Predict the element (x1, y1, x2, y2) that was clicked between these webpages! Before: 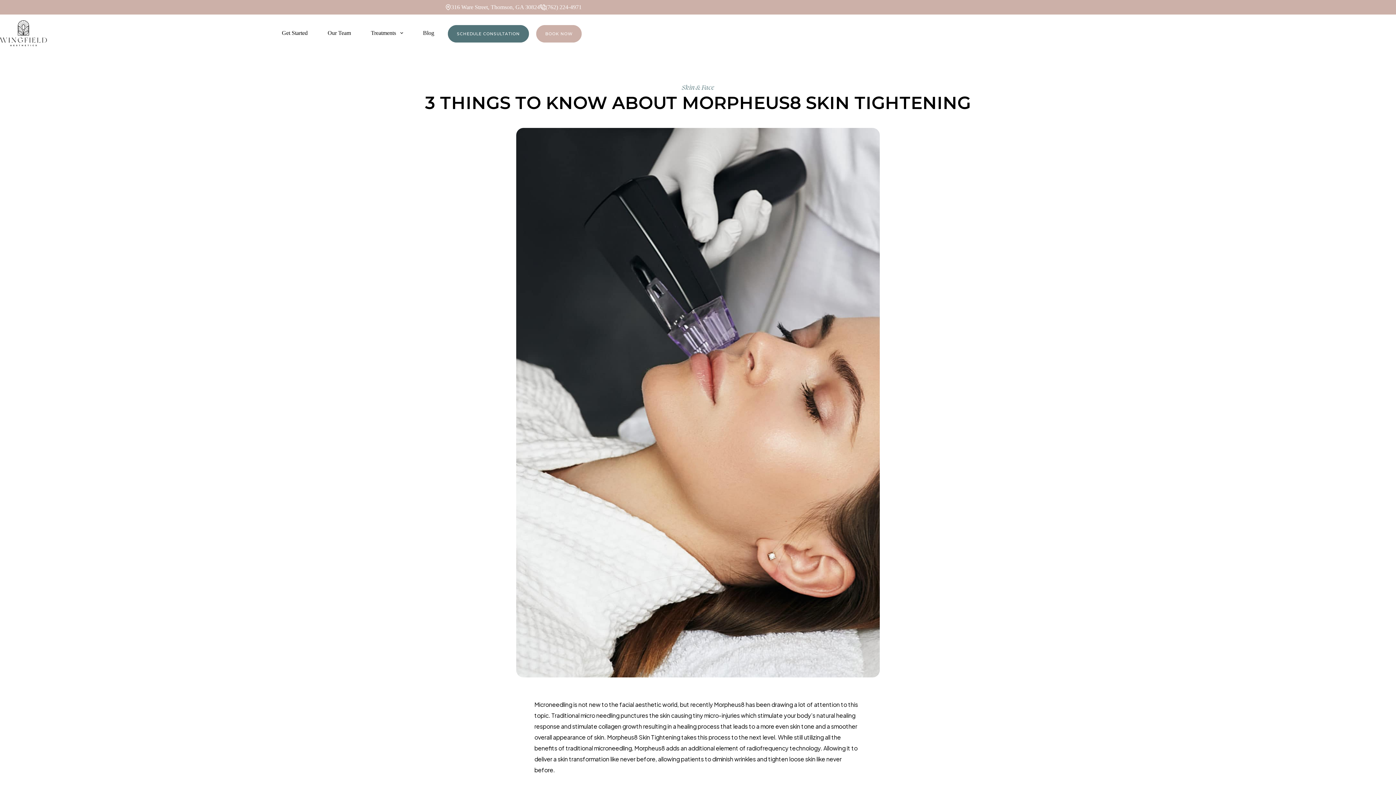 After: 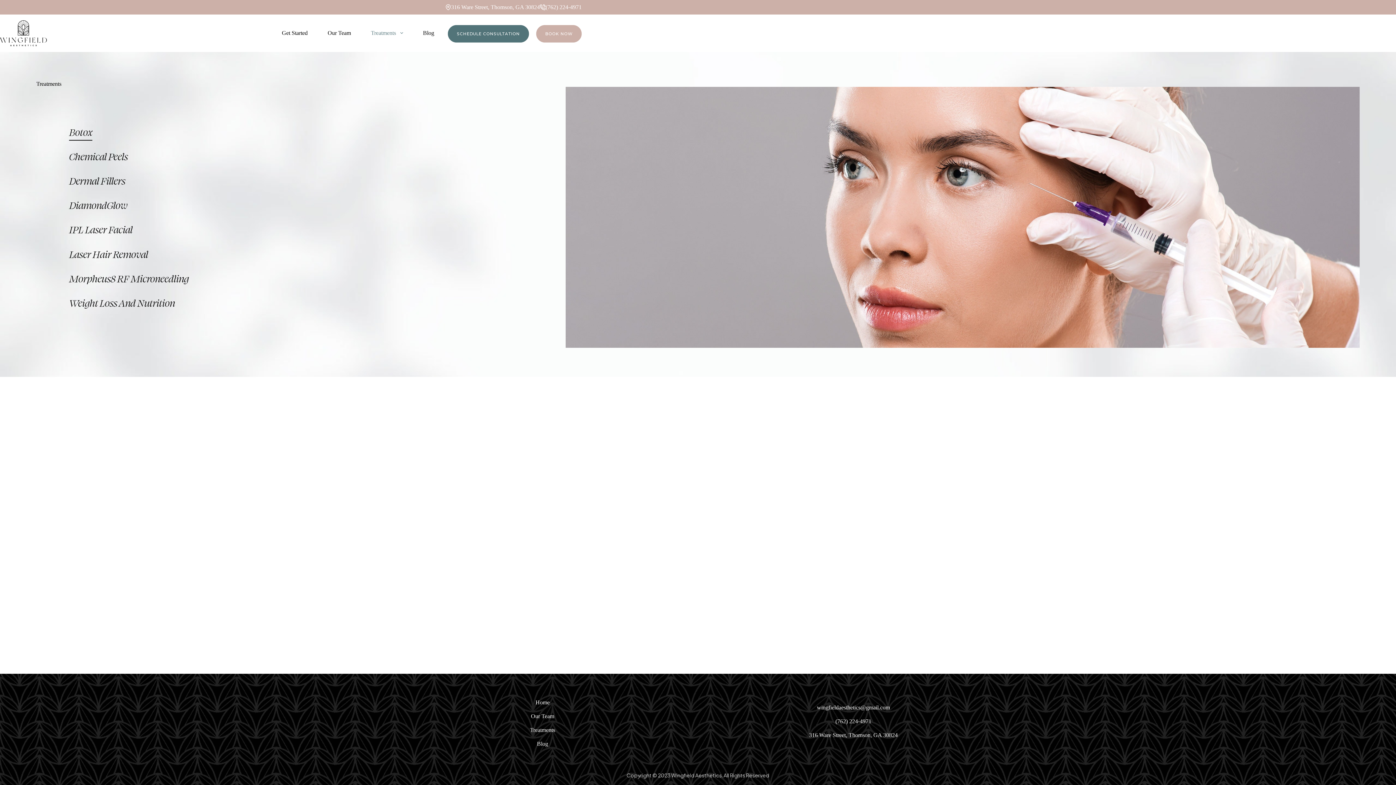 Action: label: Treatments bbox: (370, 27, 404, 39)